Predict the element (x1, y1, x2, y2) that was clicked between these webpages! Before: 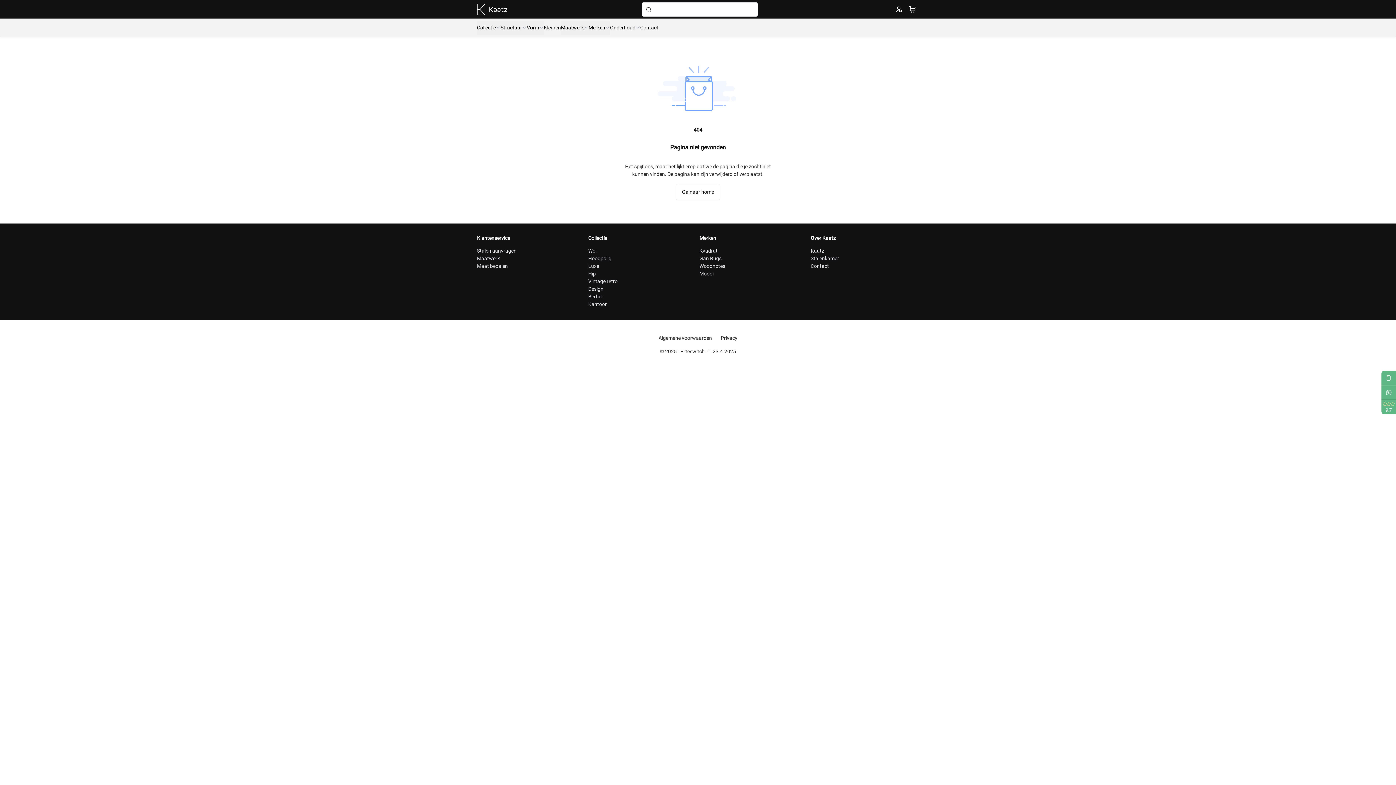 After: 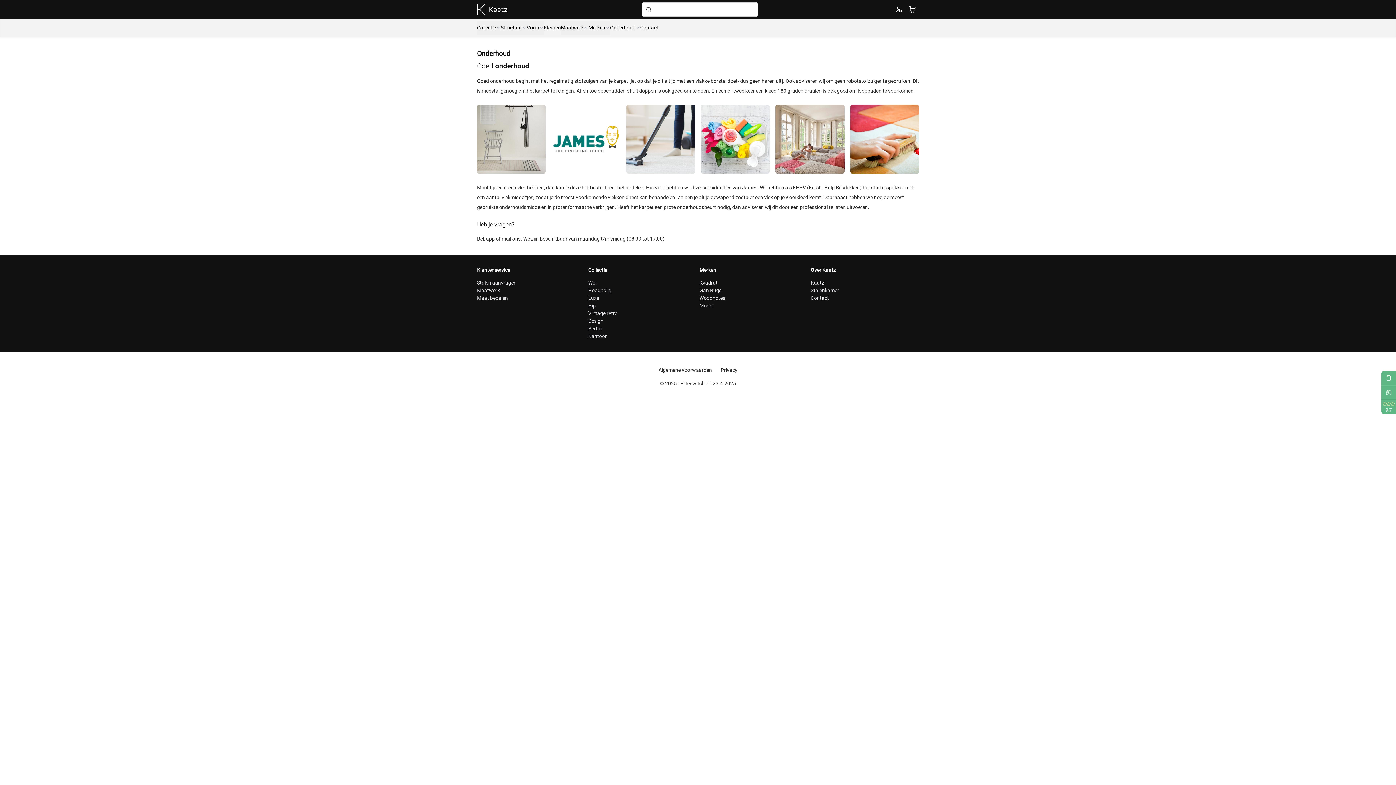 Action: bbox: (610, 20, 640, 35) label: Onderhoud